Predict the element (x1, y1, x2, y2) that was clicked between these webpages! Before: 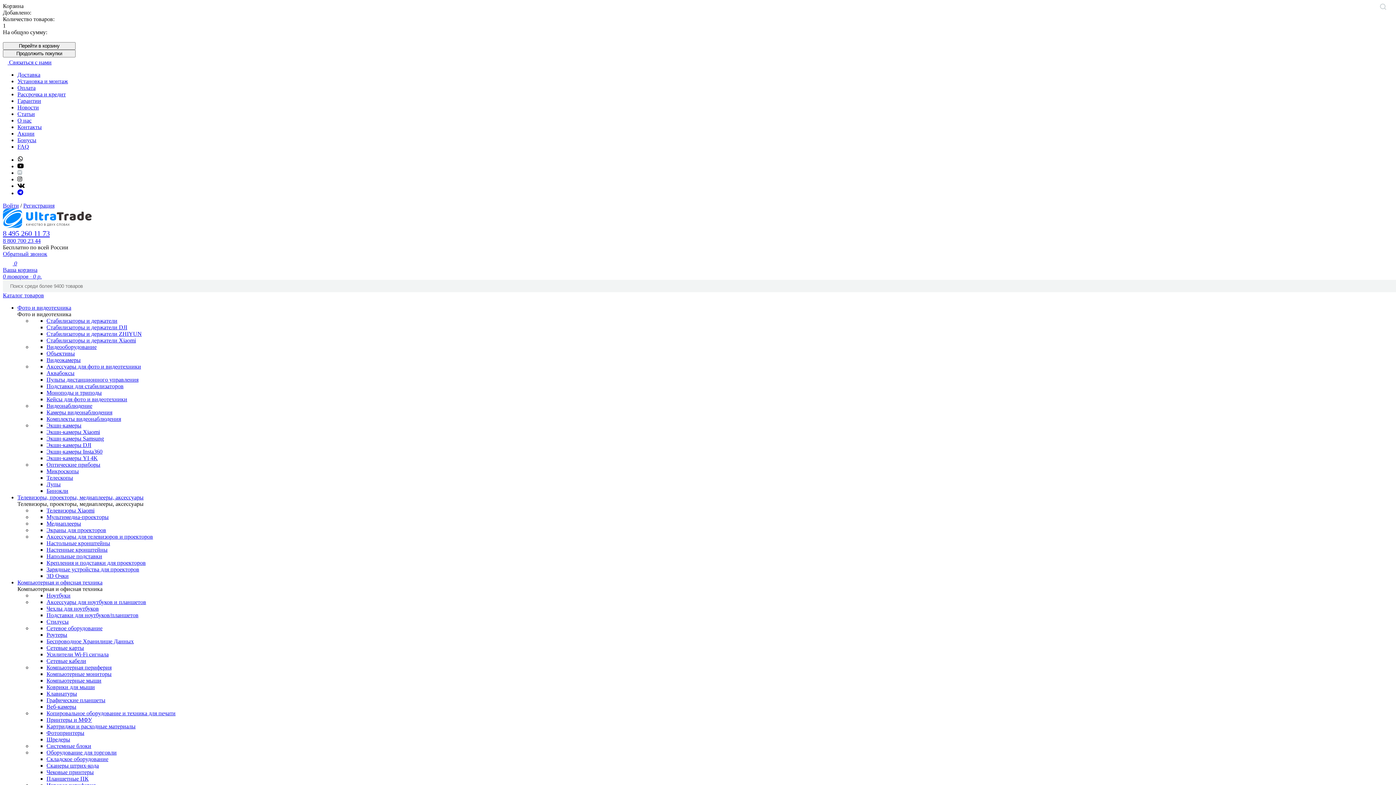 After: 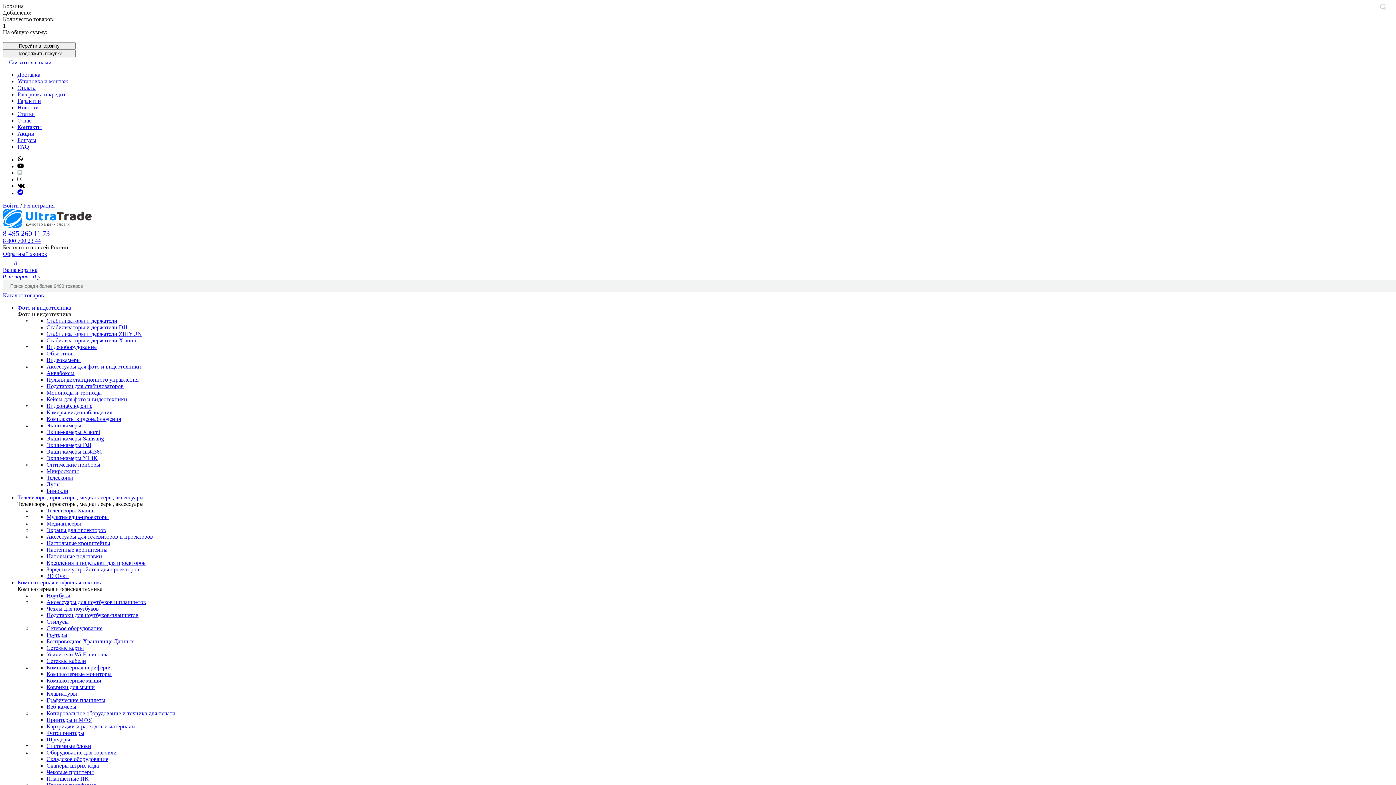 Action: bbox: (46, 468, 78, 474) label: Микроскопы